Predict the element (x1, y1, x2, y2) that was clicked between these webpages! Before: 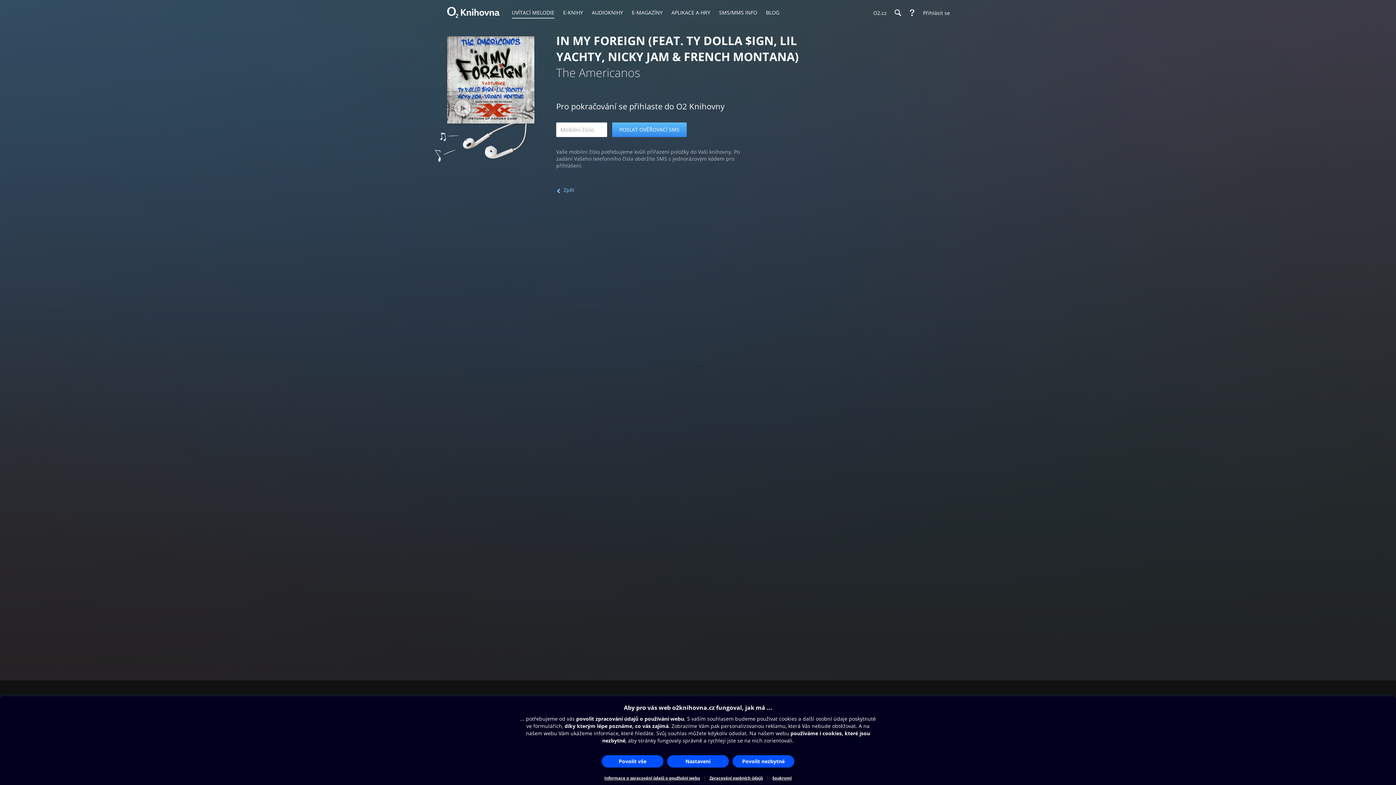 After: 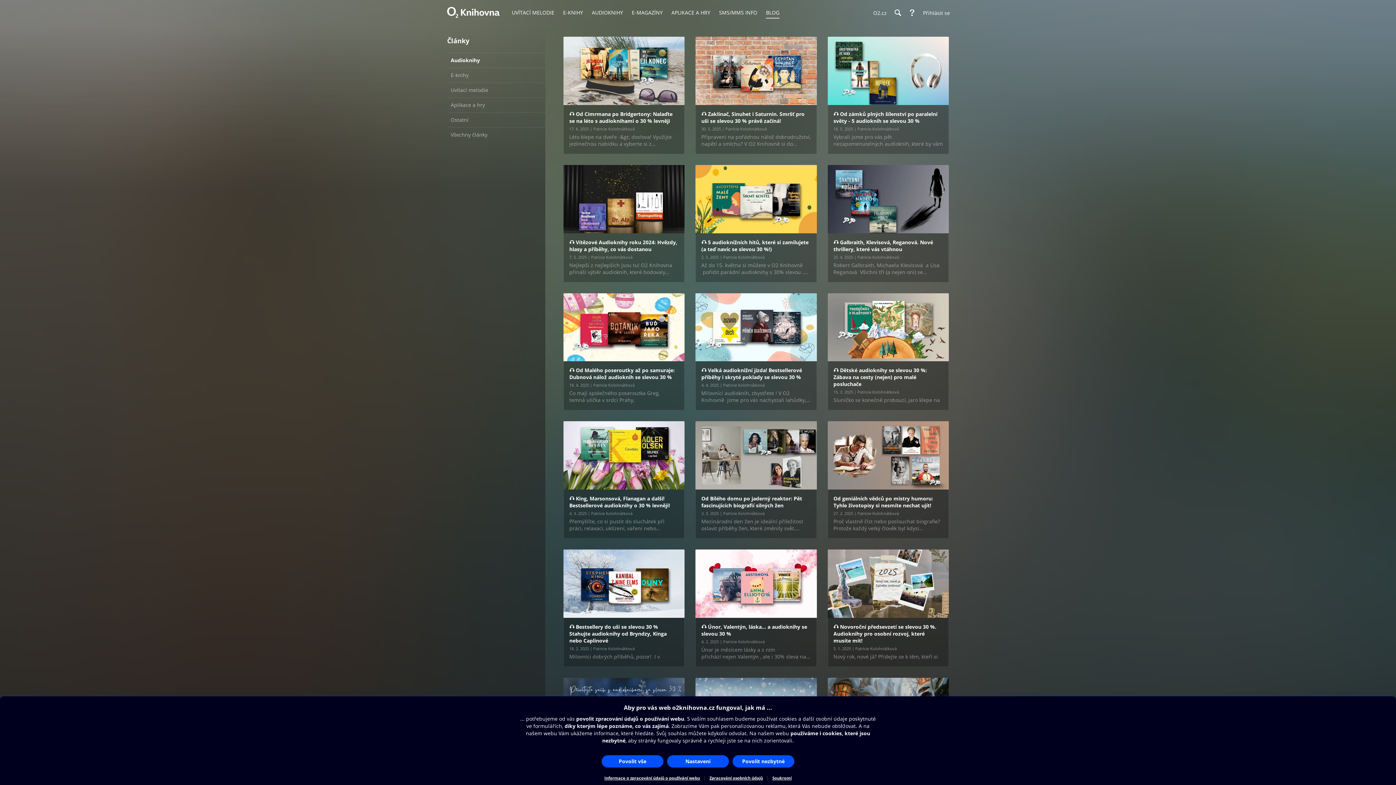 Action: label: BLOG bbox: (761, 0, 784, 25)